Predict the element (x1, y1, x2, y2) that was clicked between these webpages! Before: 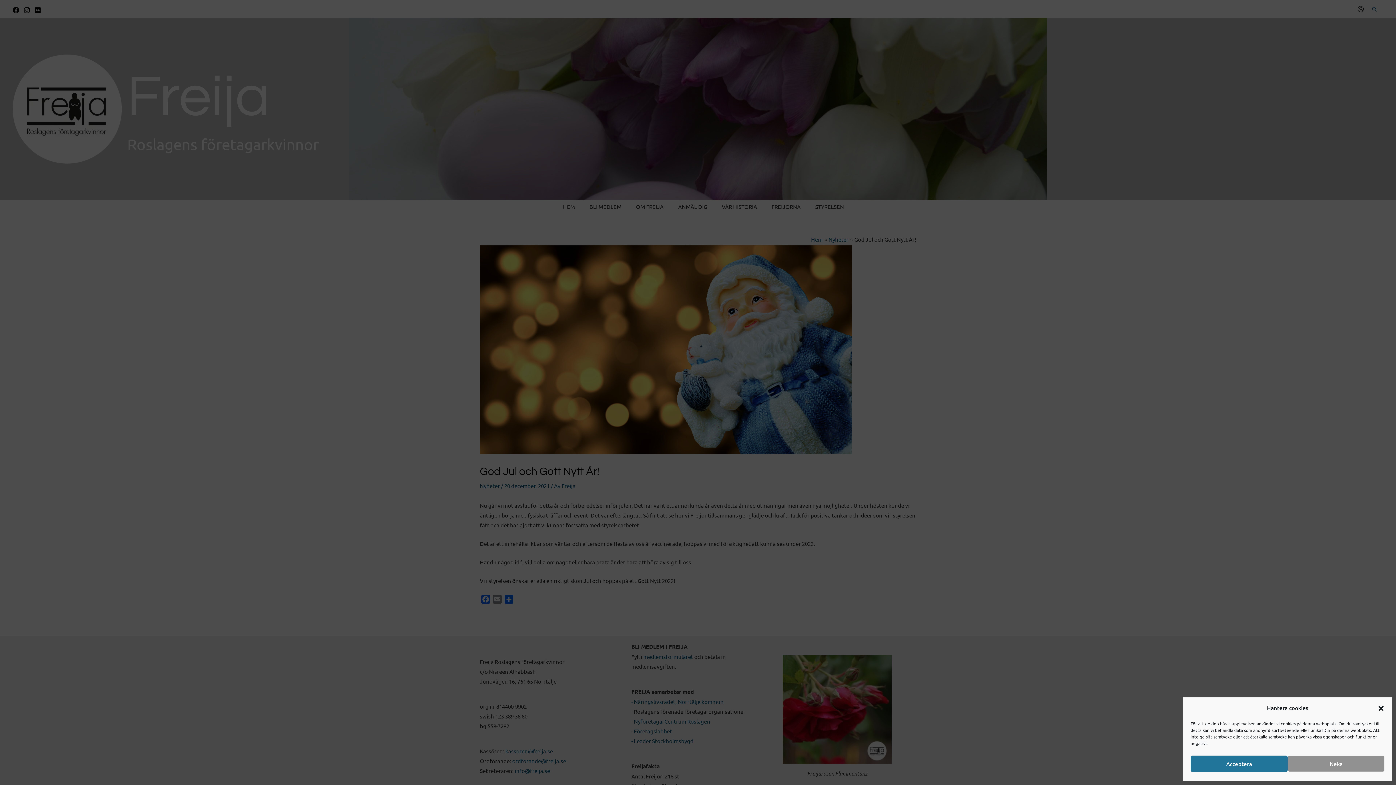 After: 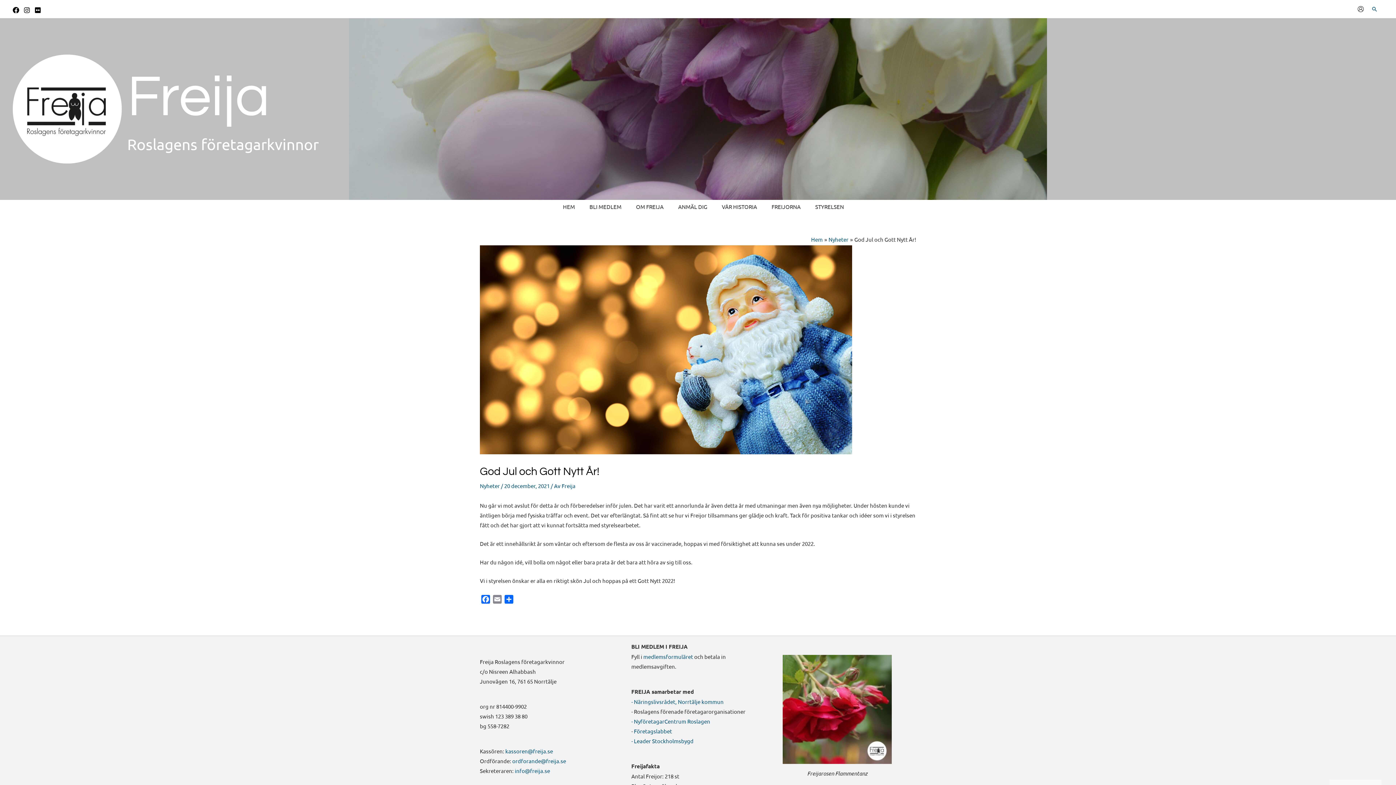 Action: label: Neka bbox: (1288, 756, 1385, 772)